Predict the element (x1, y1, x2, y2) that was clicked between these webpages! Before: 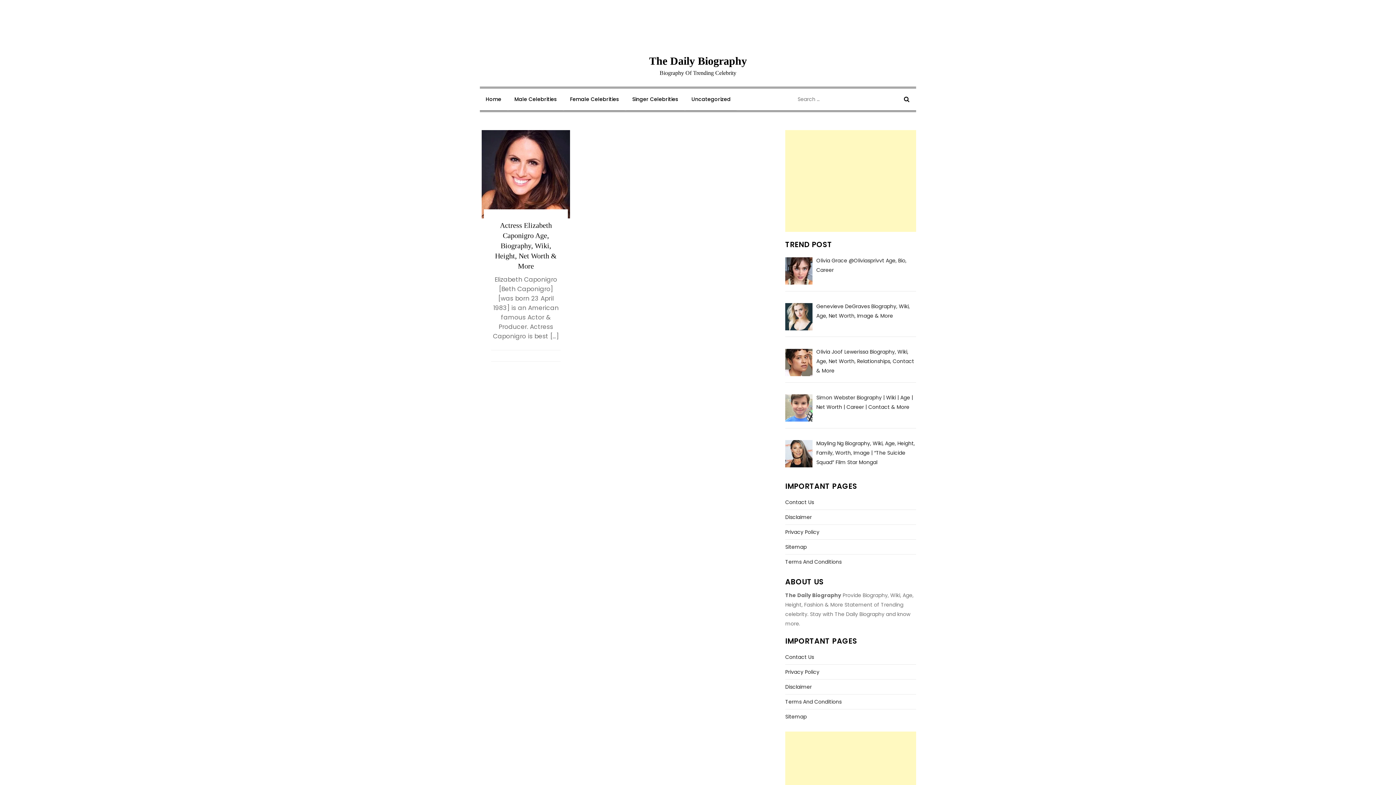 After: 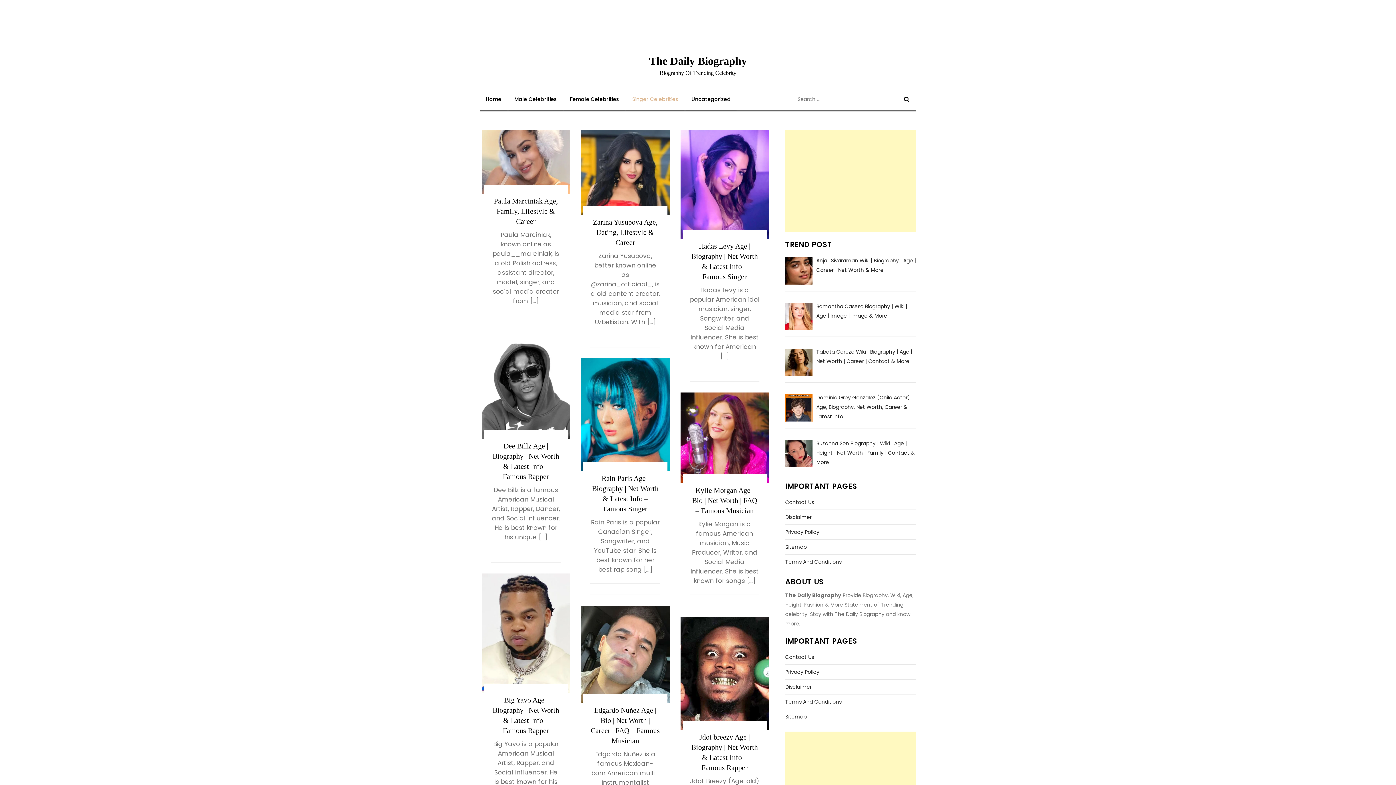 Action: bbox: (626, 88, 684, 110) label: Singer Celebrities